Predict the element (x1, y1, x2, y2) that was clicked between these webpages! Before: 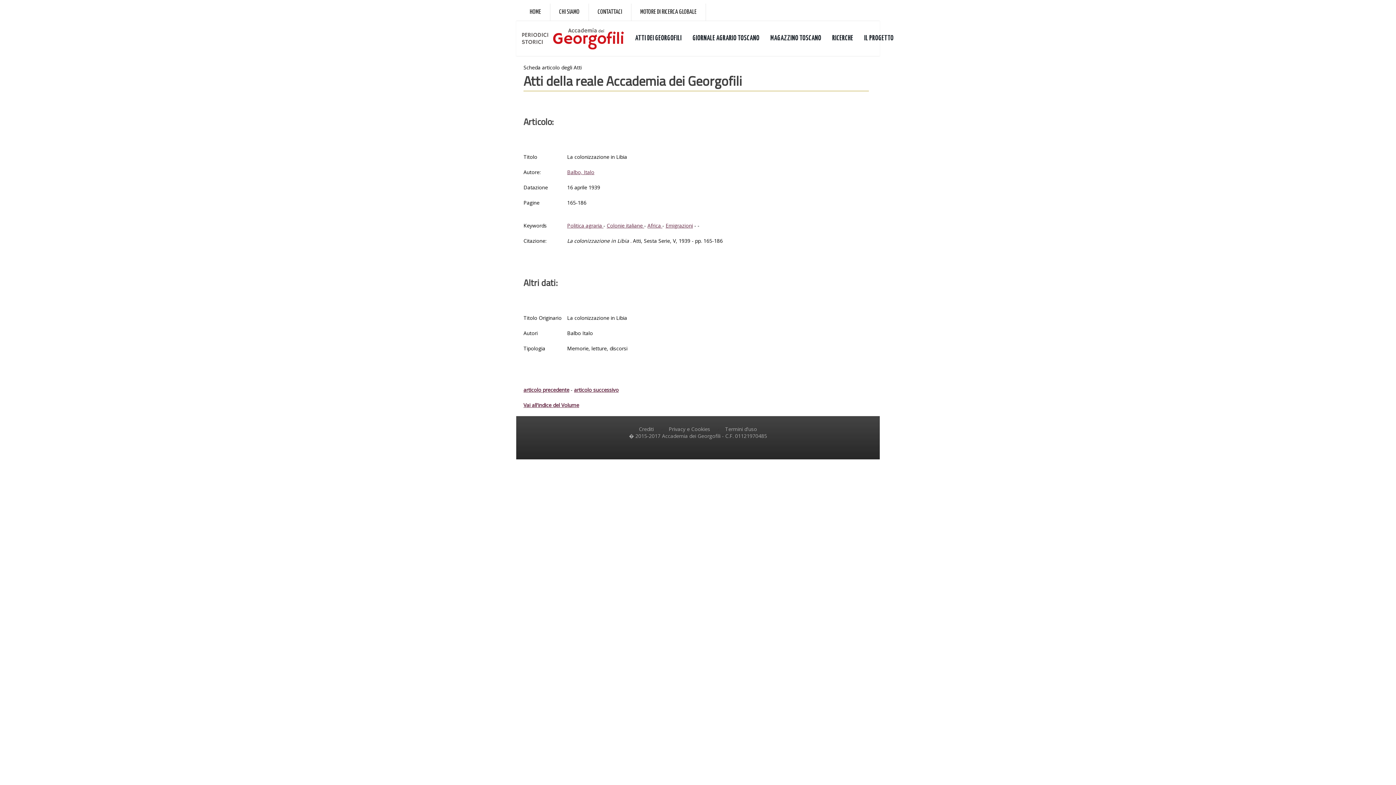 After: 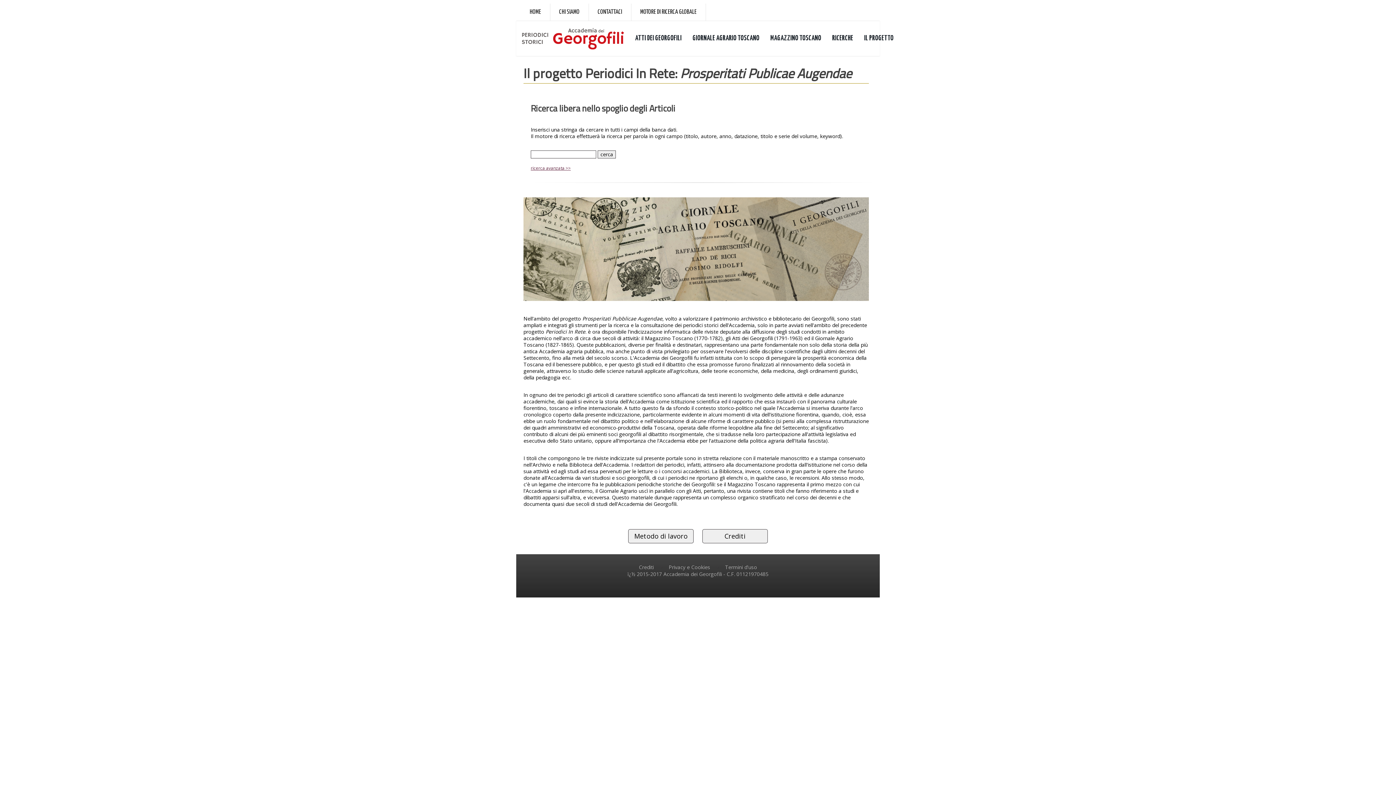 Action: bbox: (858, 21, 899, 56) label: IL PROGETTO